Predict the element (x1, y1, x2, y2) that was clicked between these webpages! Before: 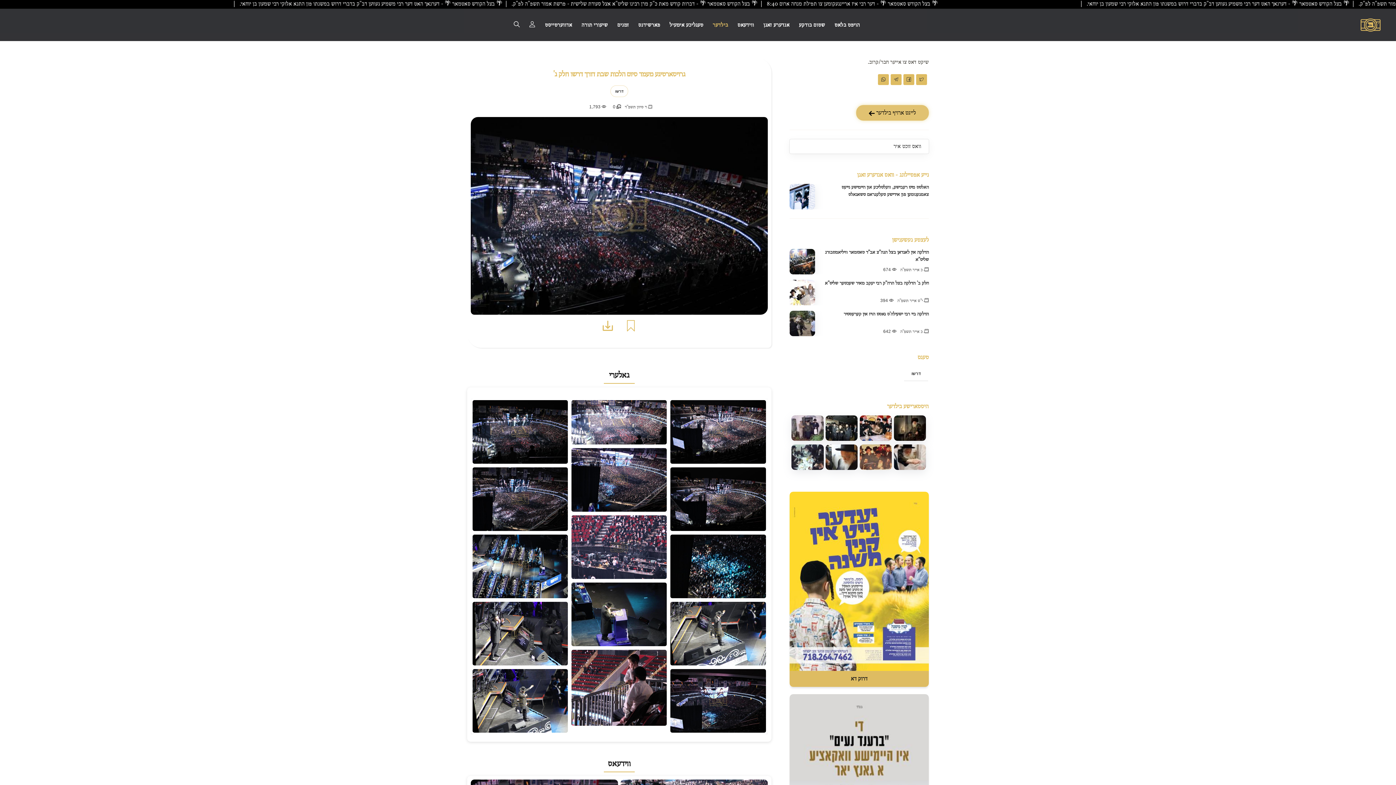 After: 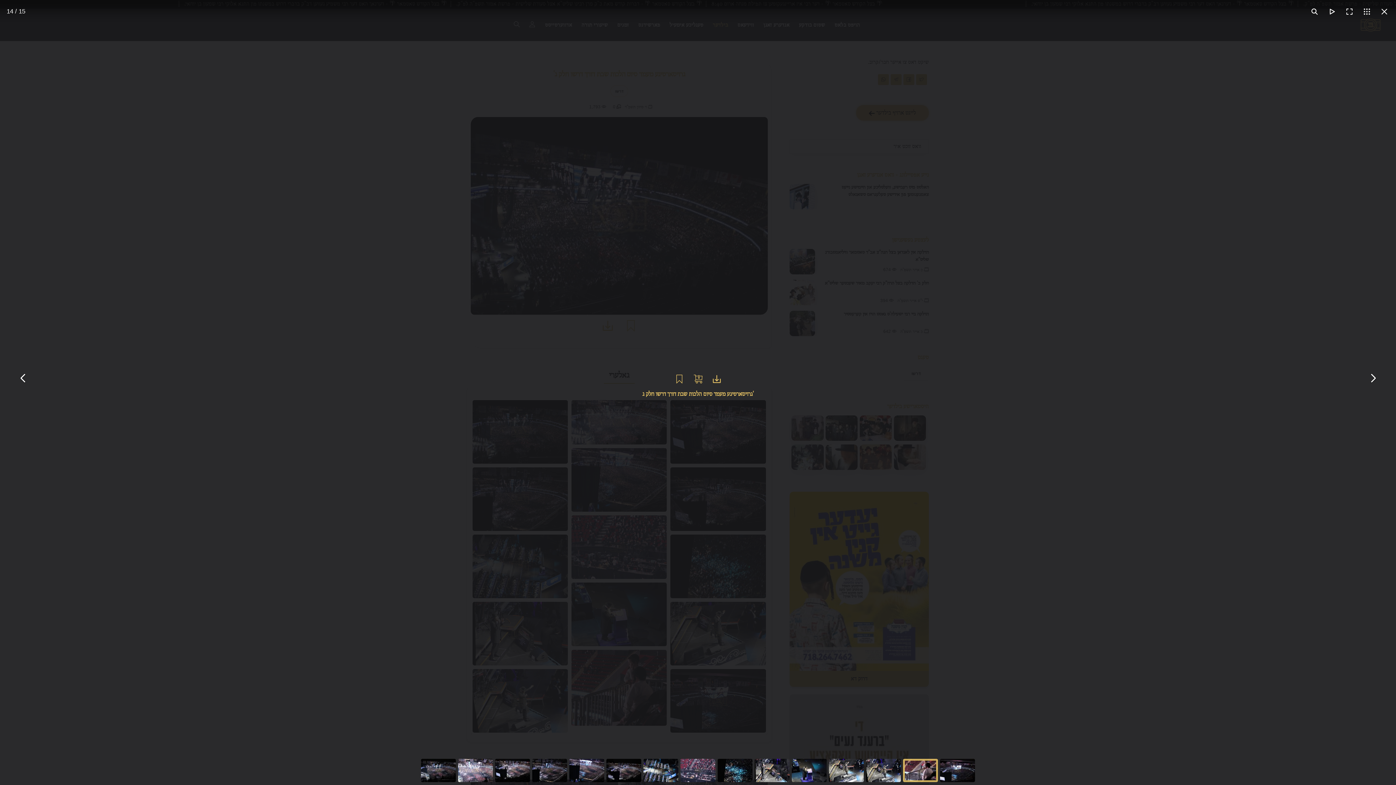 Action: bbox: (571, 650, 667, 726)